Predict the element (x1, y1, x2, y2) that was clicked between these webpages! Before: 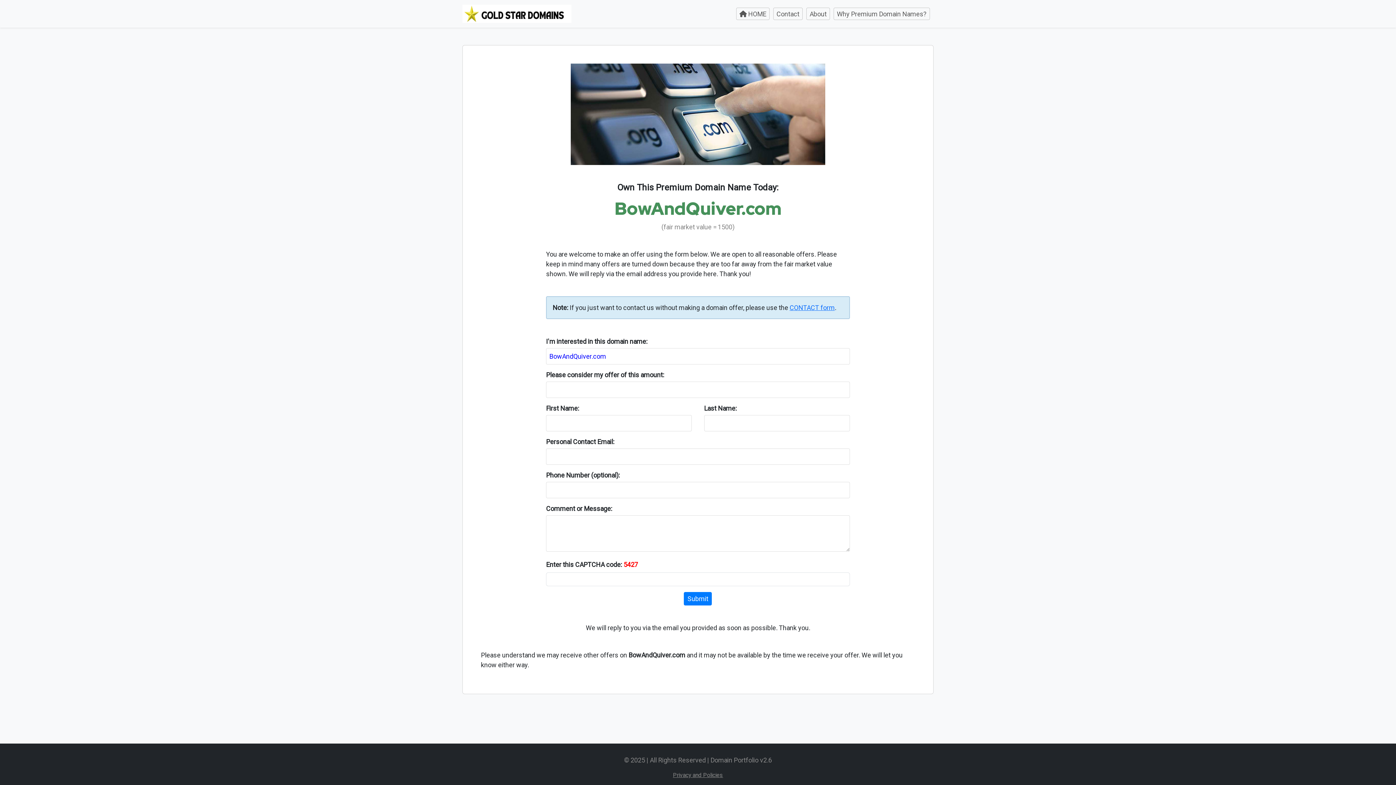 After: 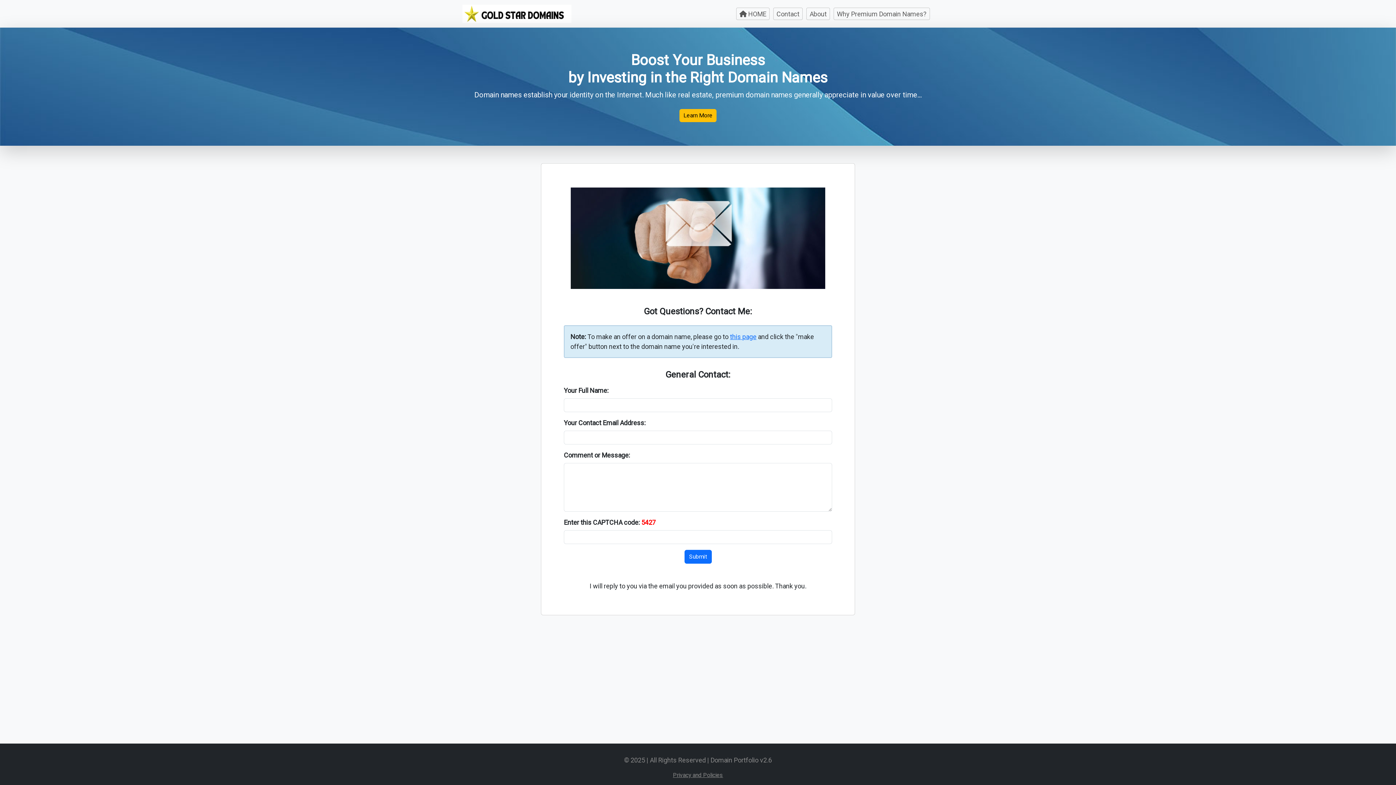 Action: bbox: (789, 304, 834, 311) label: CONTACT form